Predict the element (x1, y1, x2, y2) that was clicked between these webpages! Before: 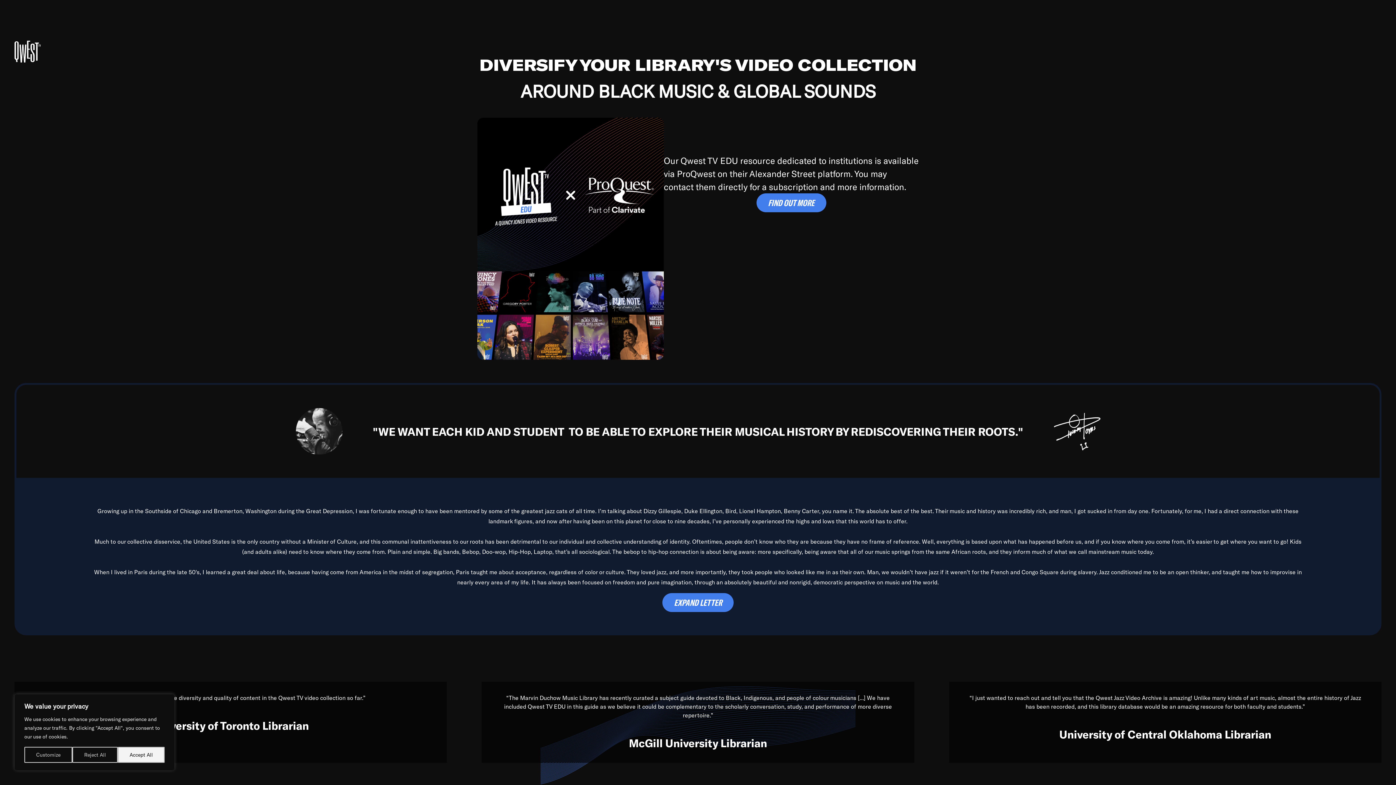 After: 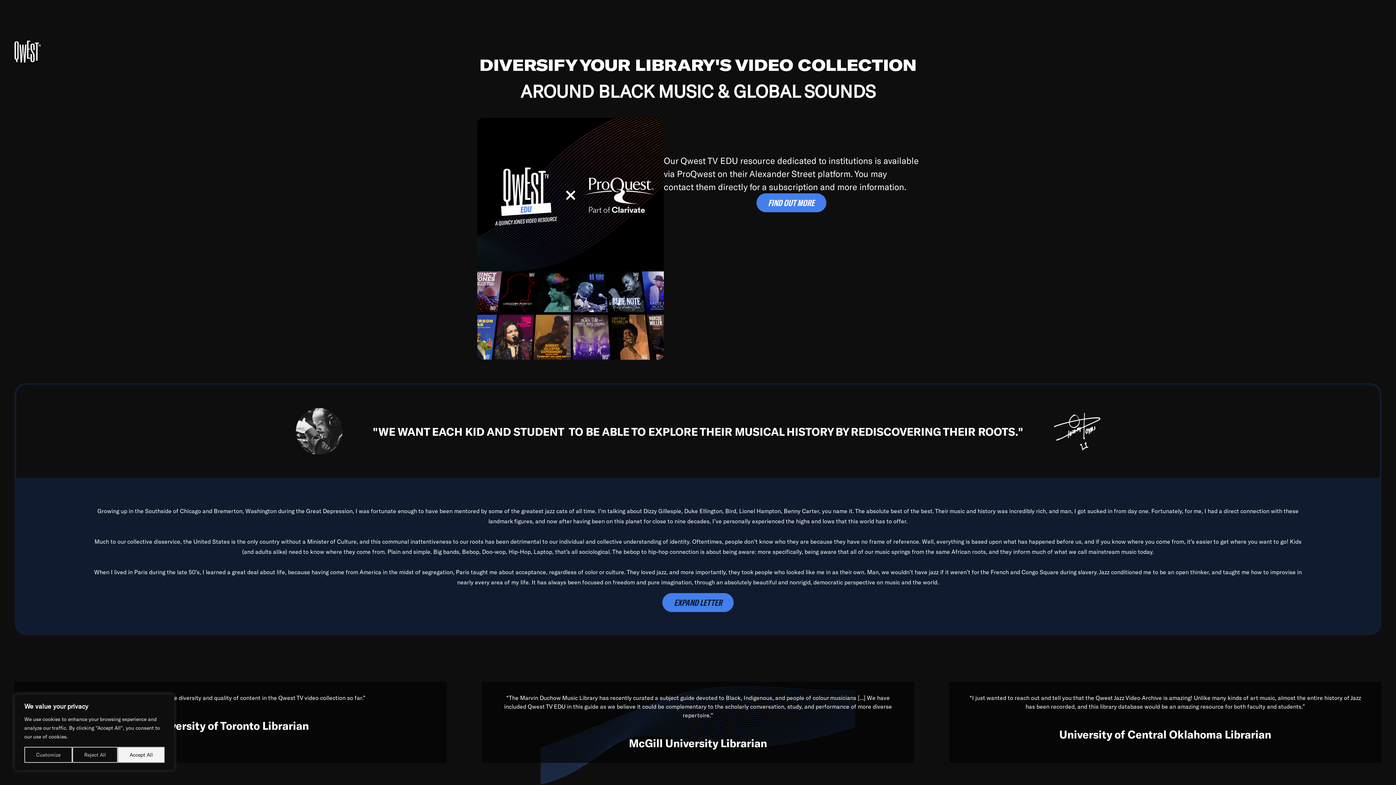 Action: label: EXPAND LETTER bbox: (662, 593, 733, 612)